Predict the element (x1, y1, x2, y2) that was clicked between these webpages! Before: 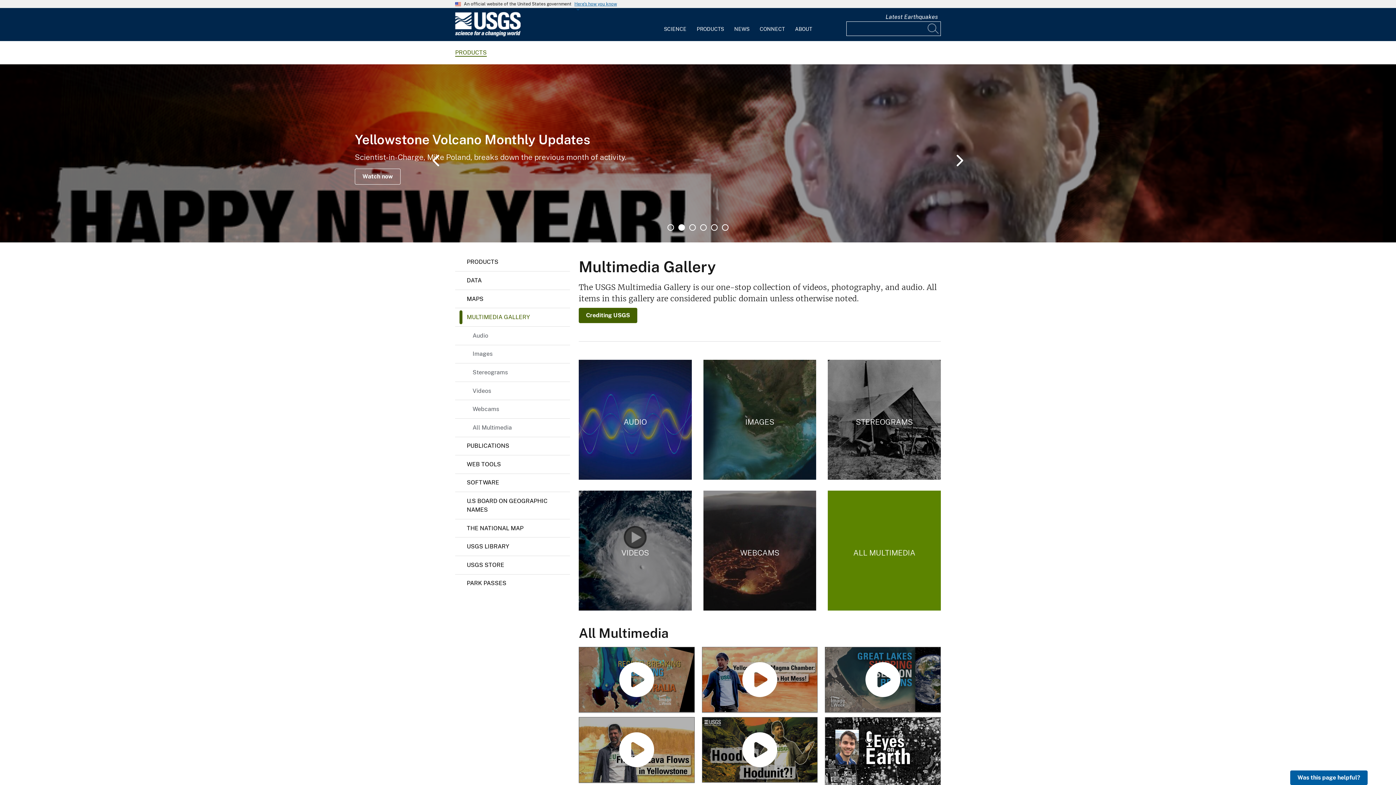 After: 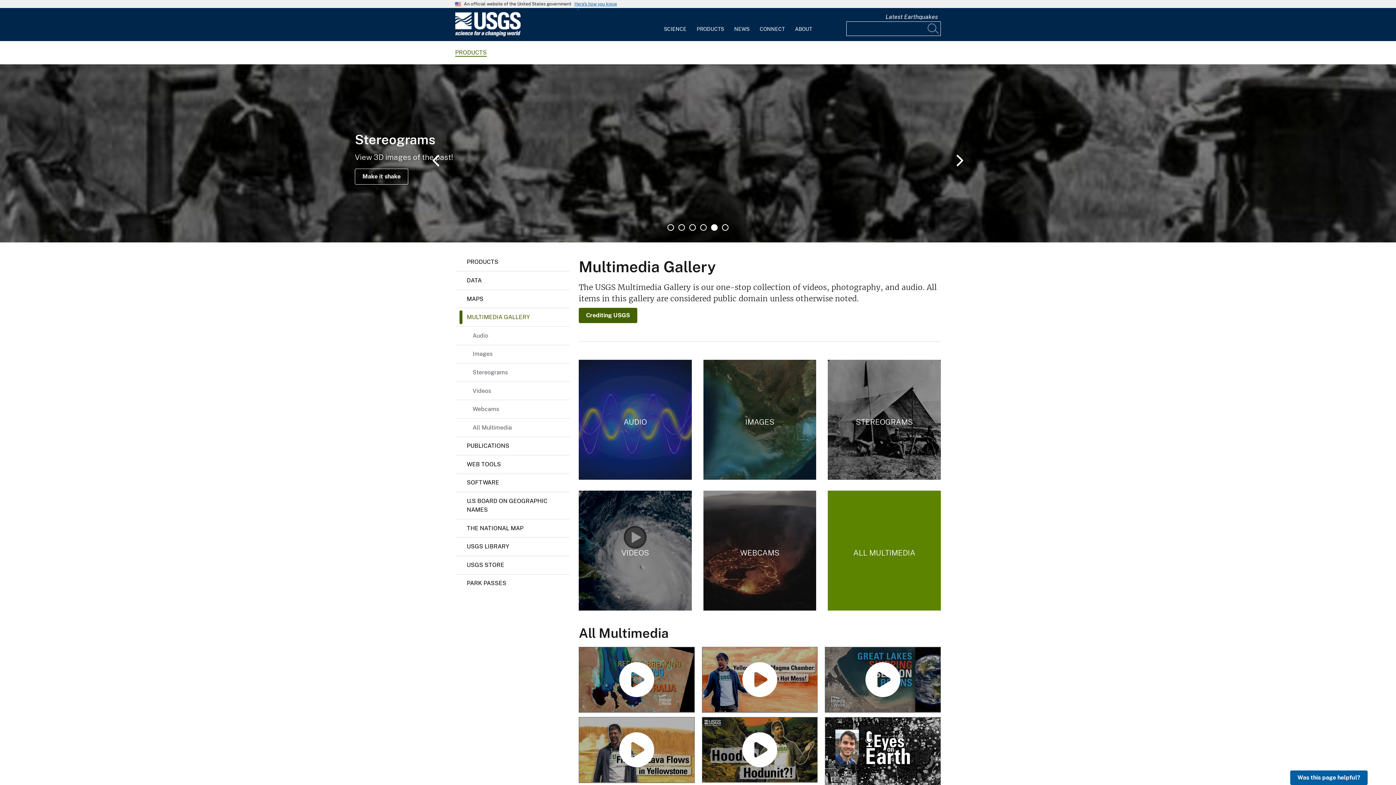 Action: bbox: (711, 224, 717, 230) label: 5 of 6